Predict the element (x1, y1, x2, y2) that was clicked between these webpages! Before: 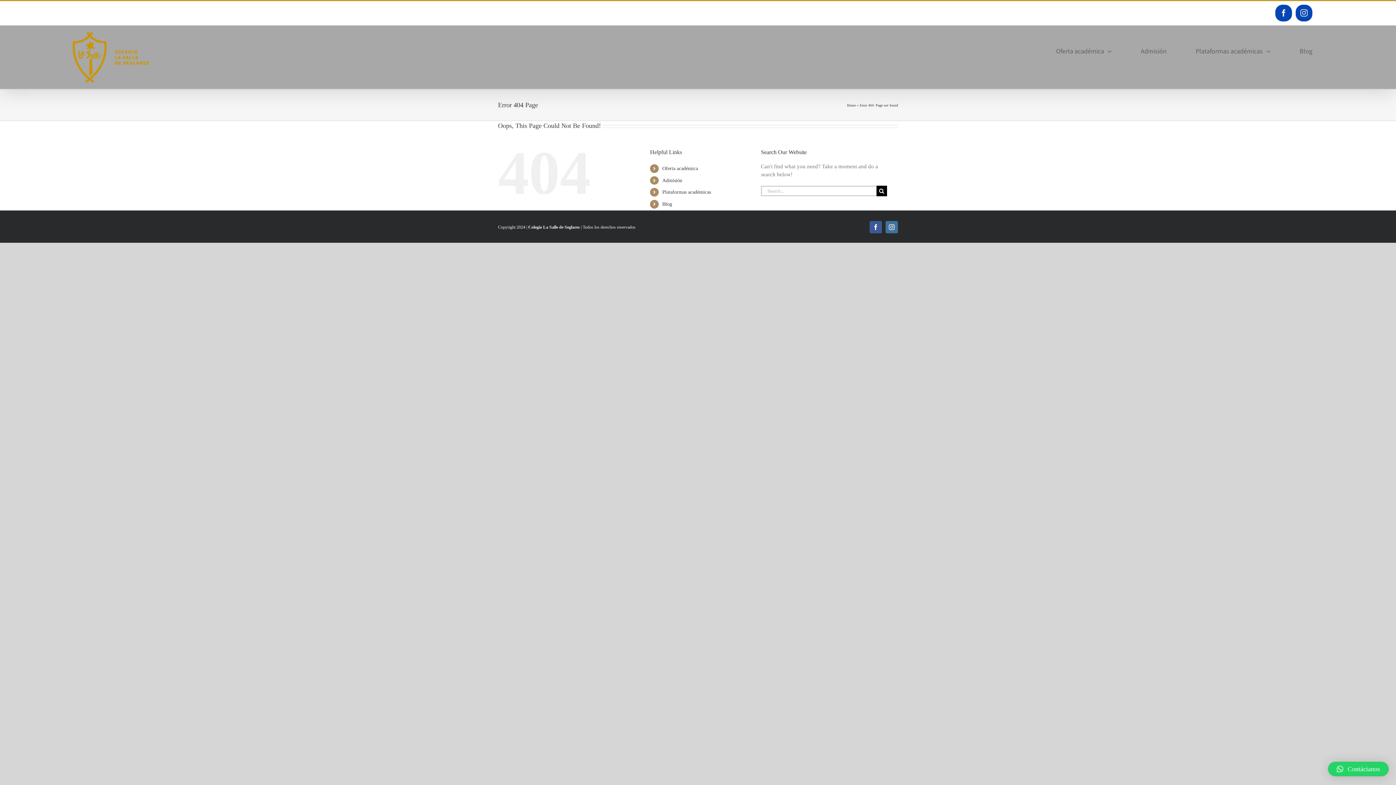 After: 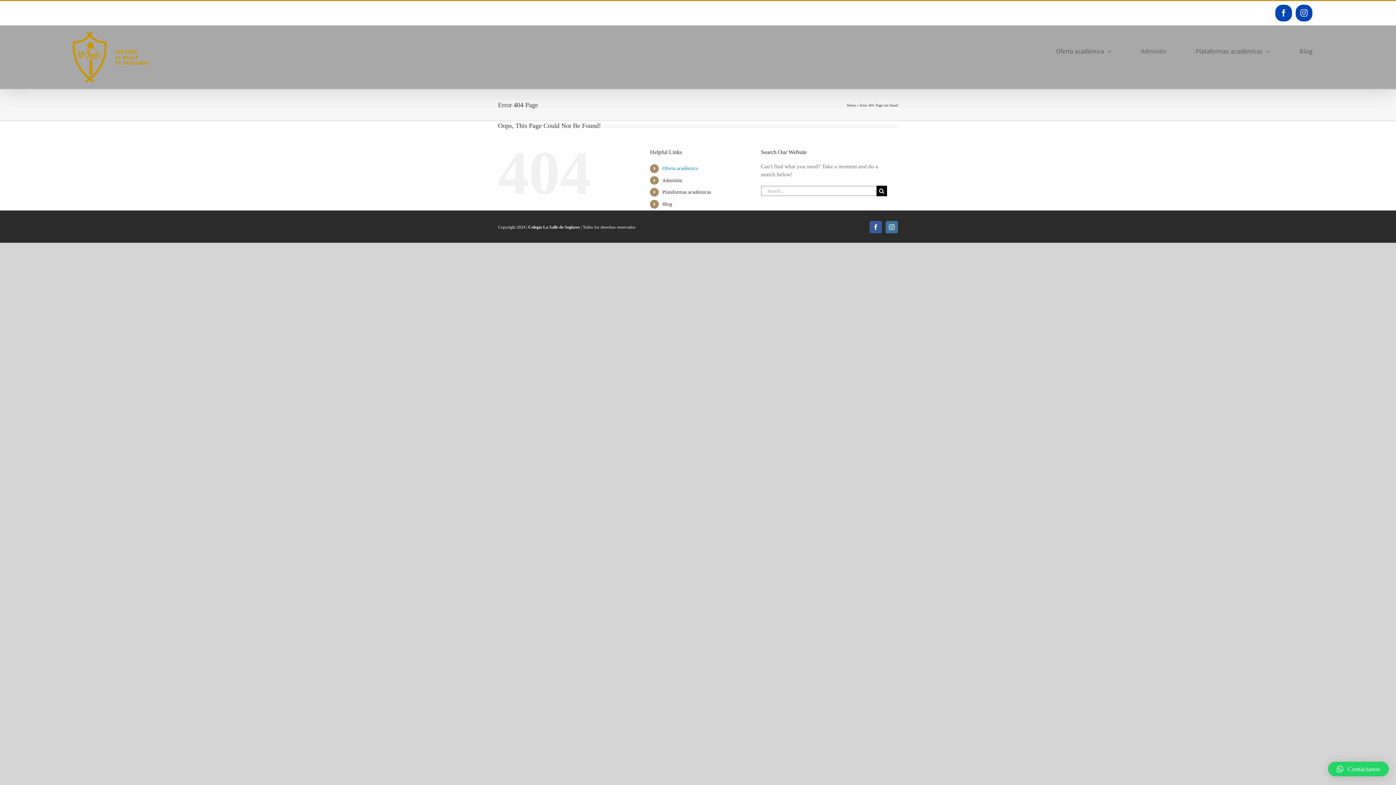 Action: label: Oferta académica bbox: (662, 165, 698, 171)